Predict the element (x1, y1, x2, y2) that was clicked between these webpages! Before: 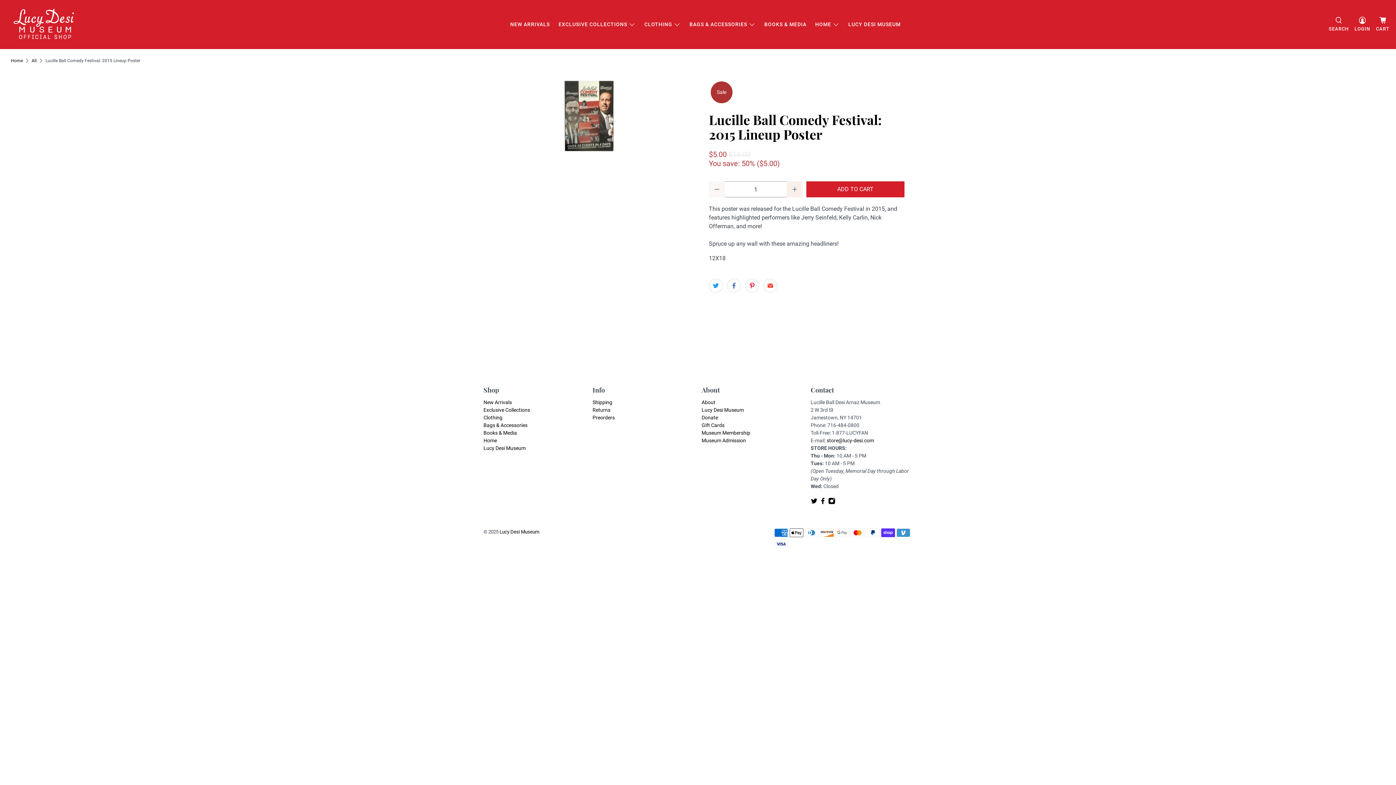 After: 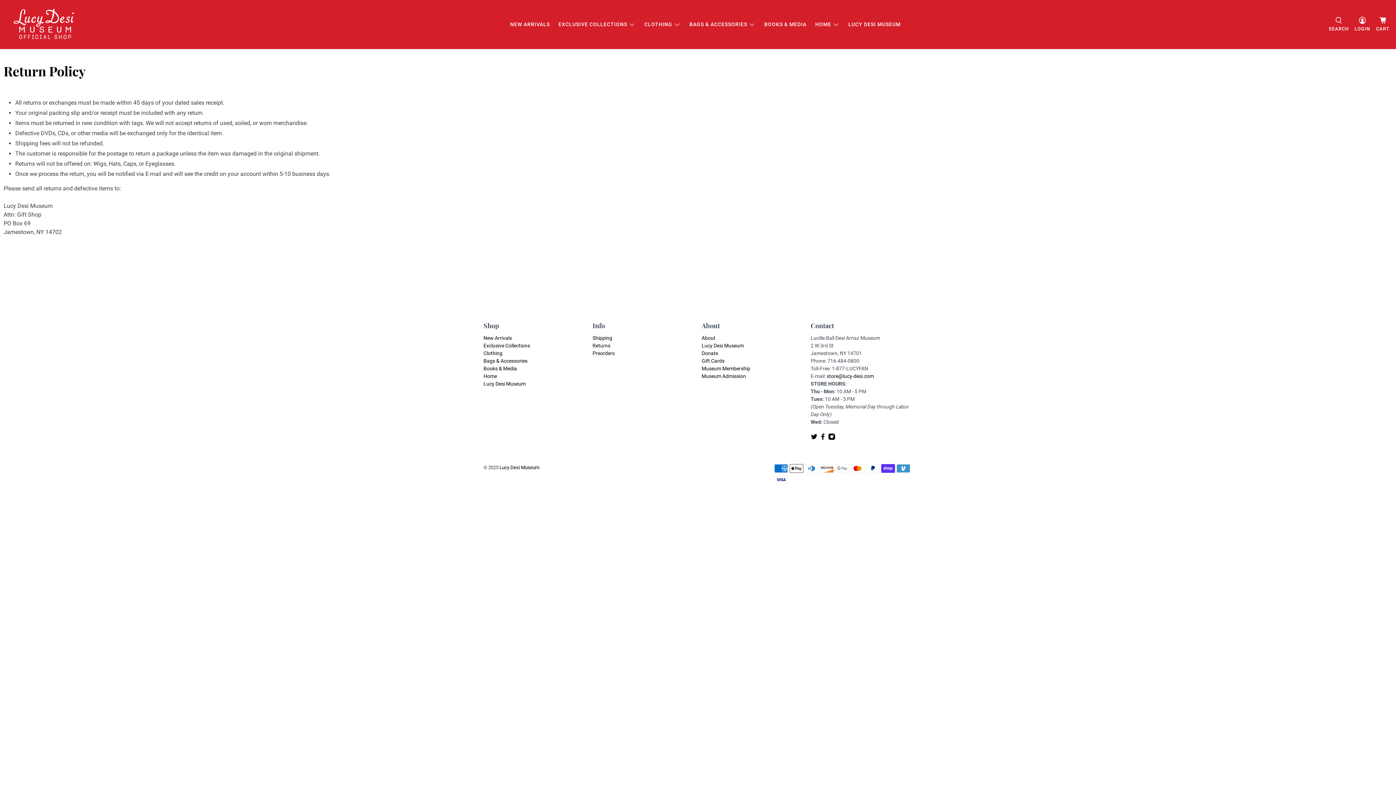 Action: bbox: (592, 407, 610, 413) label: Returns